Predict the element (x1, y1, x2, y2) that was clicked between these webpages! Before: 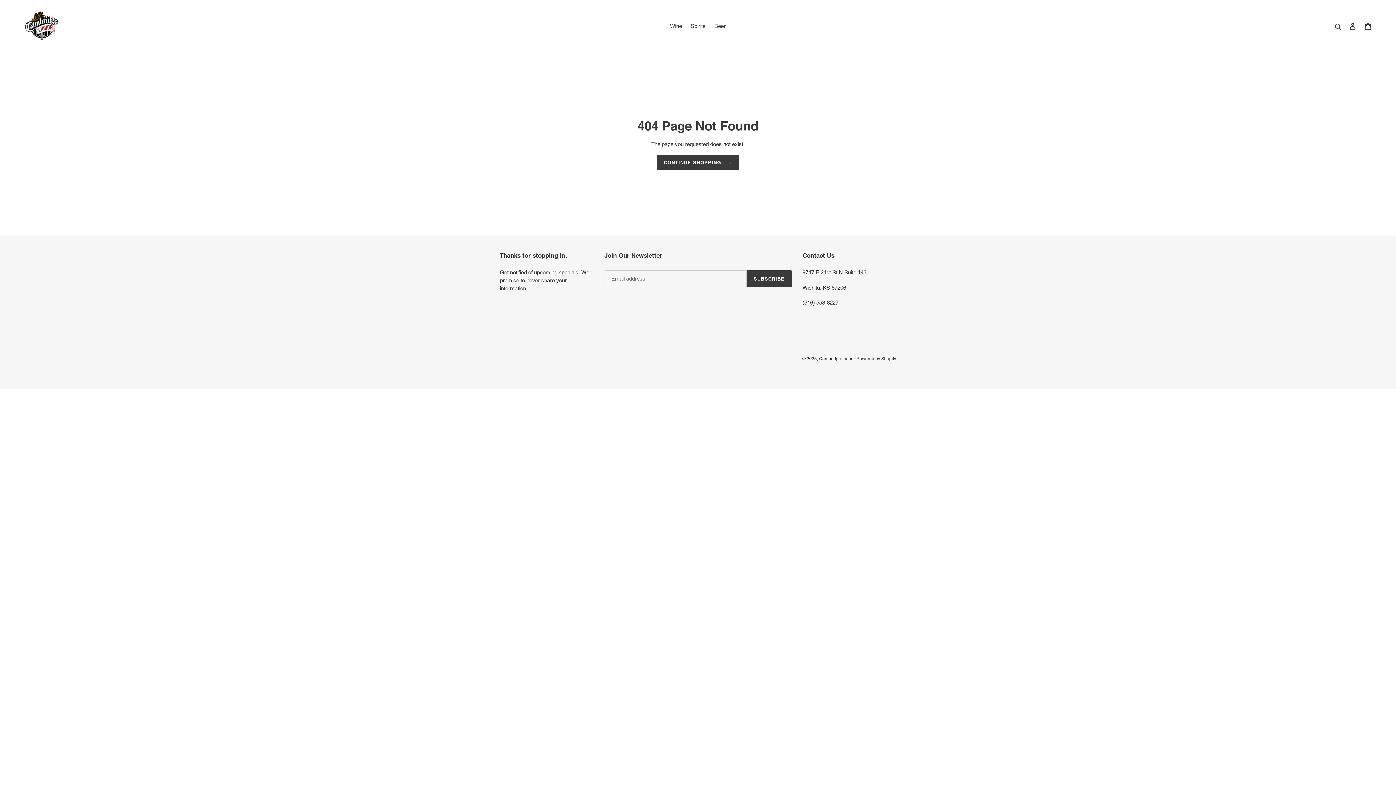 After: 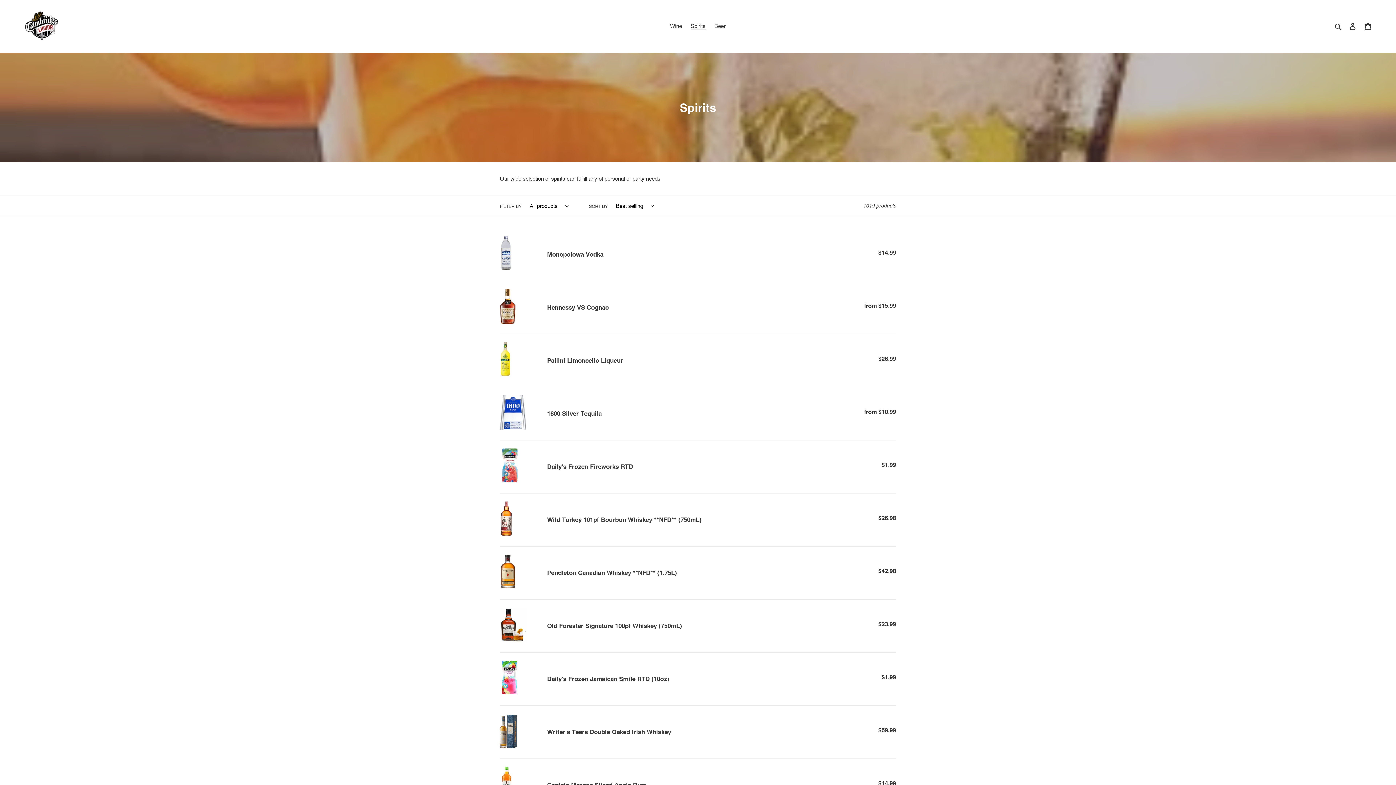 Action: label: Spirits bbox: (687, 21, 709, 31)